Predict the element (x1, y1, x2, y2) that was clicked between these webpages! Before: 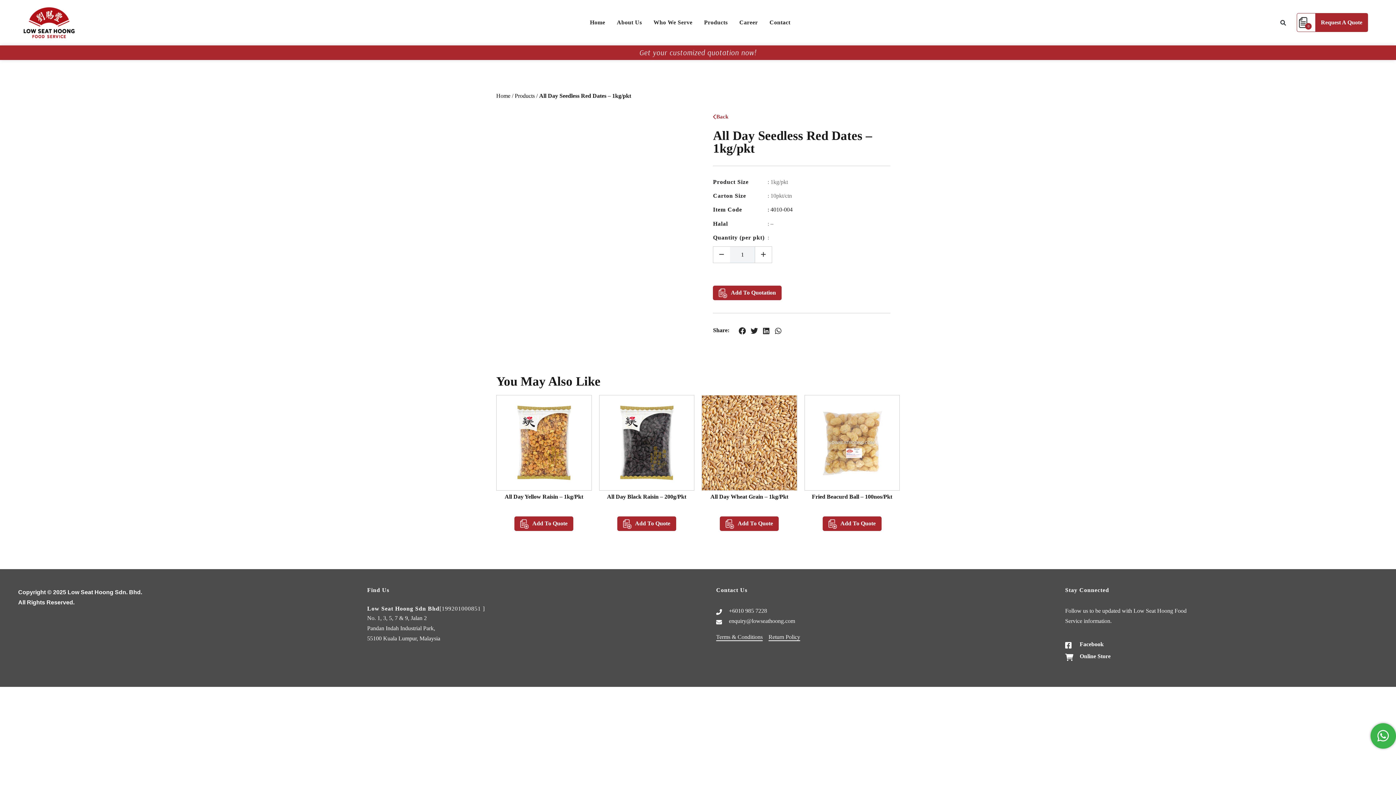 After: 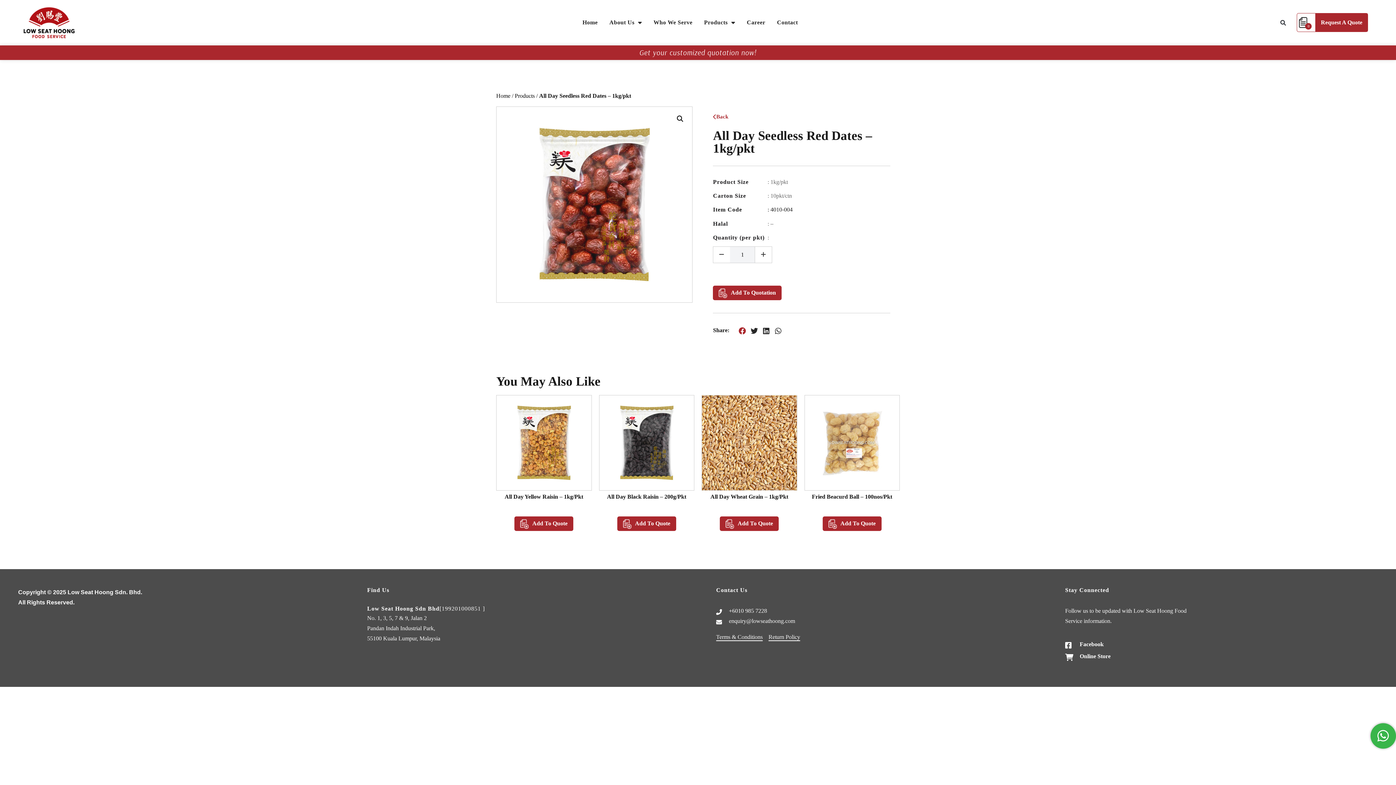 Action: label: Share on facebook bbox: (736, 326, 748, 336)